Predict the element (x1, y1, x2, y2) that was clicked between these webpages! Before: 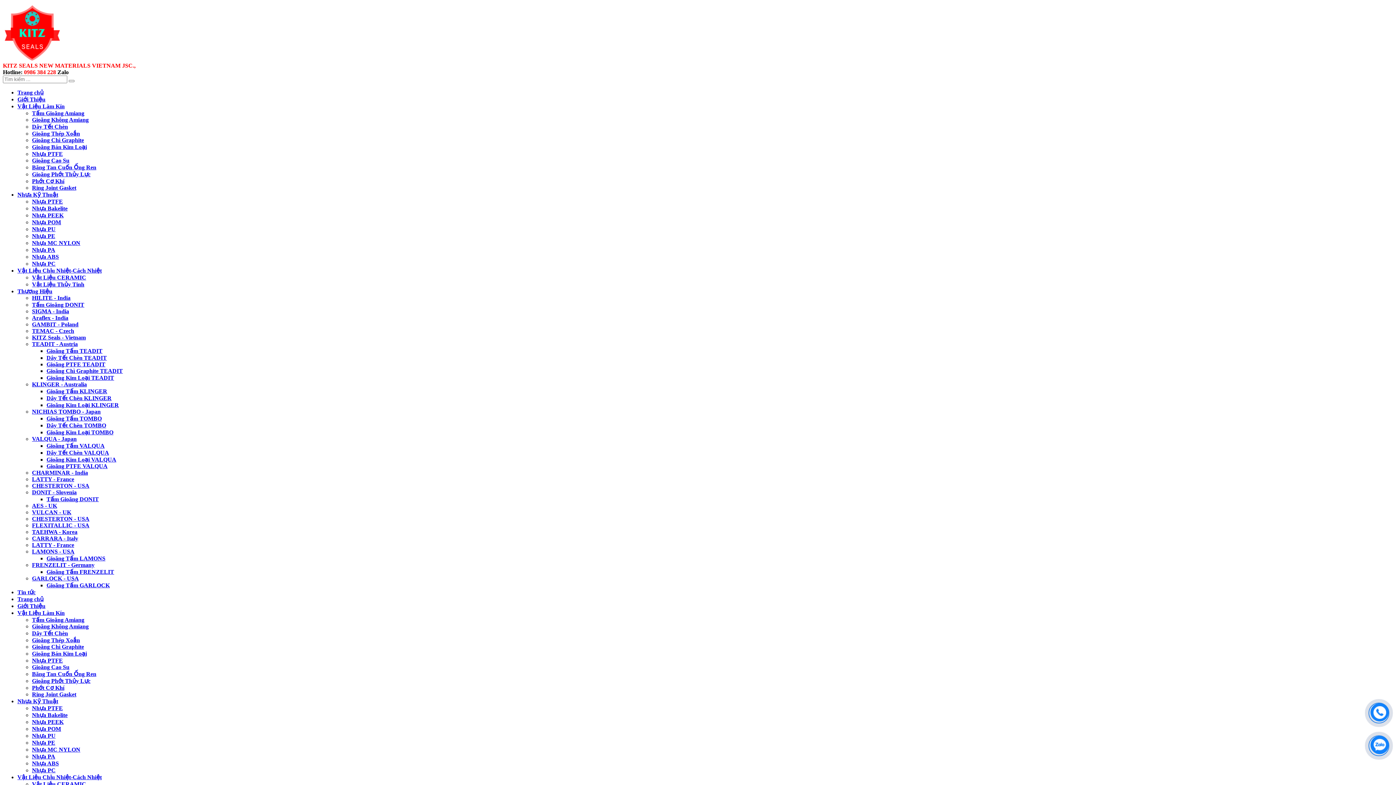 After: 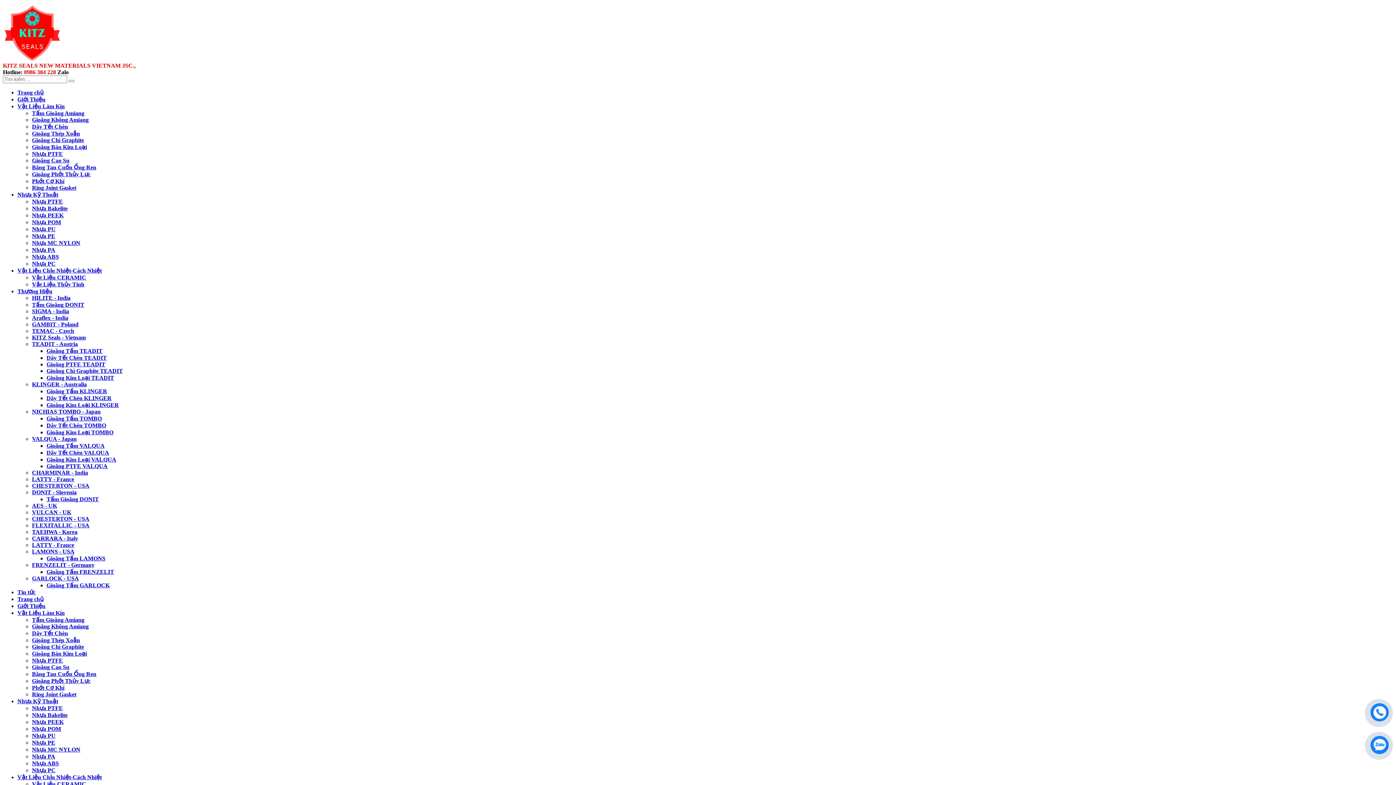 Action: bbox: (1370, 736, 1389, 754)